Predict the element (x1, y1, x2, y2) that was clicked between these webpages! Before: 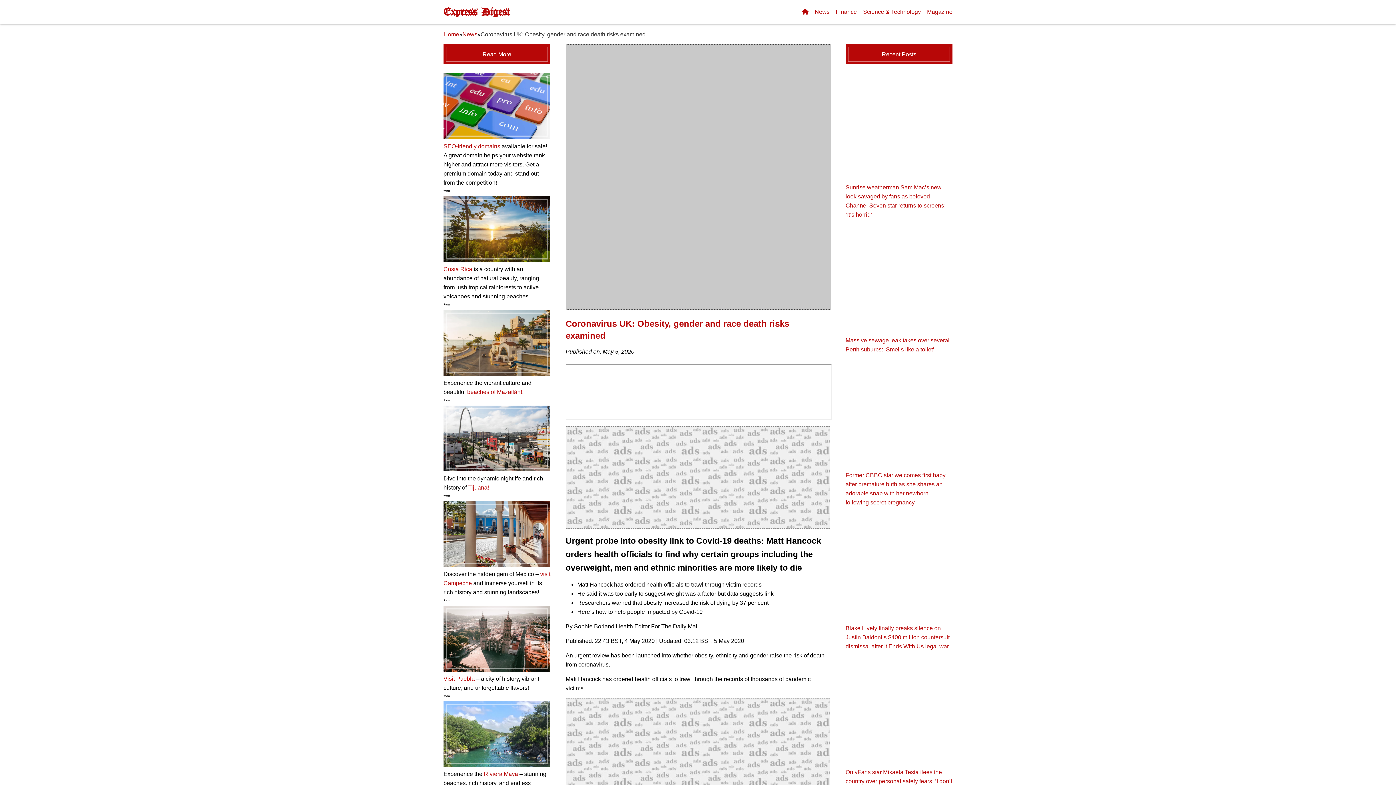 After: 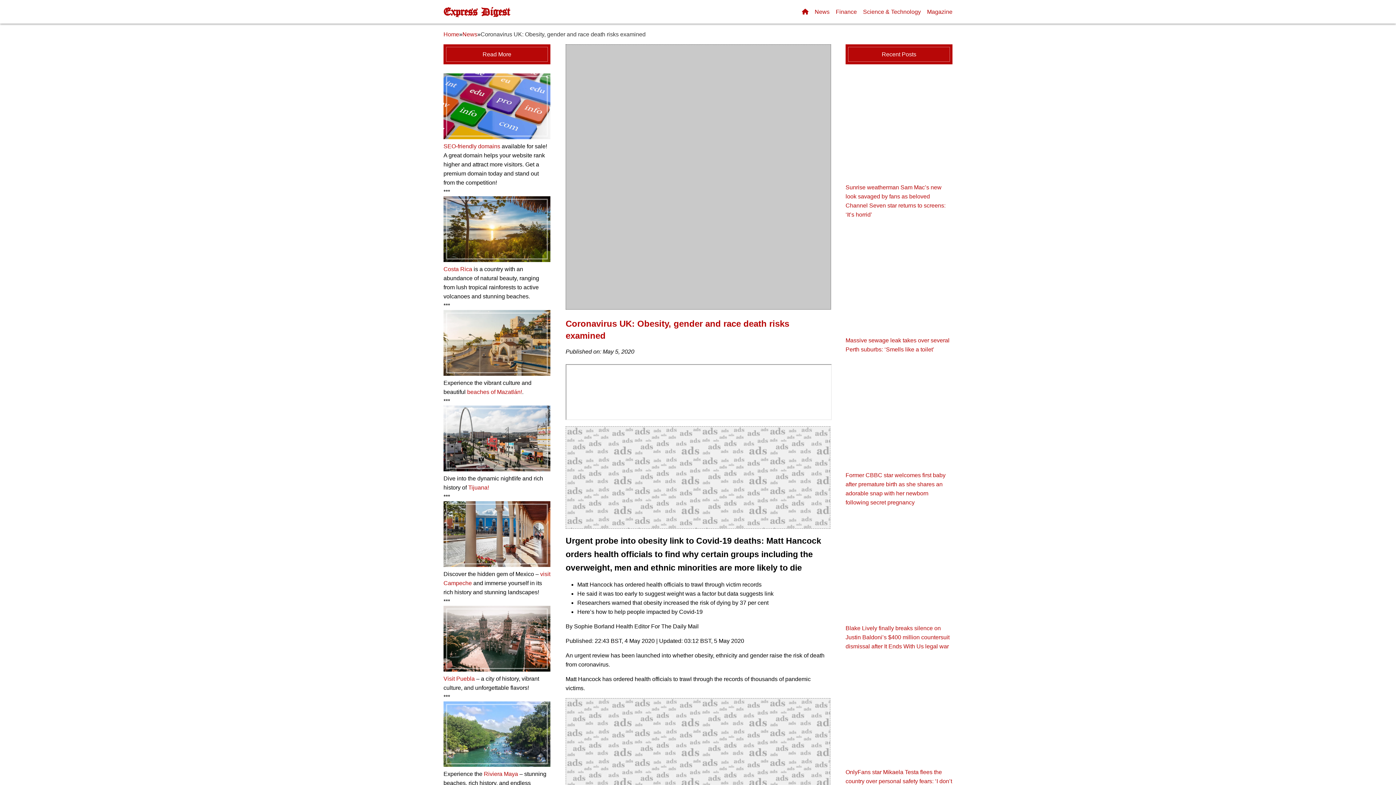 Action: bbox: (443, 257, 550, 263)